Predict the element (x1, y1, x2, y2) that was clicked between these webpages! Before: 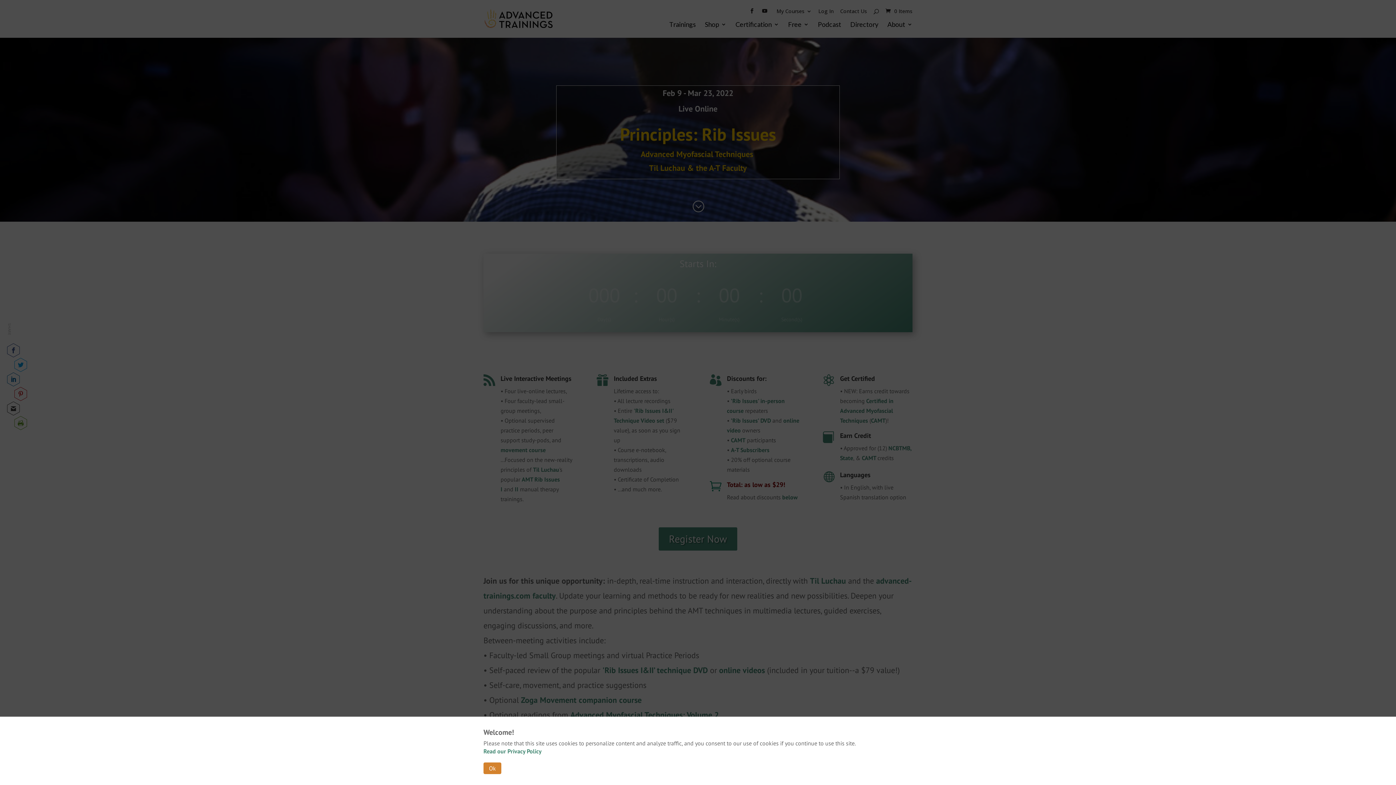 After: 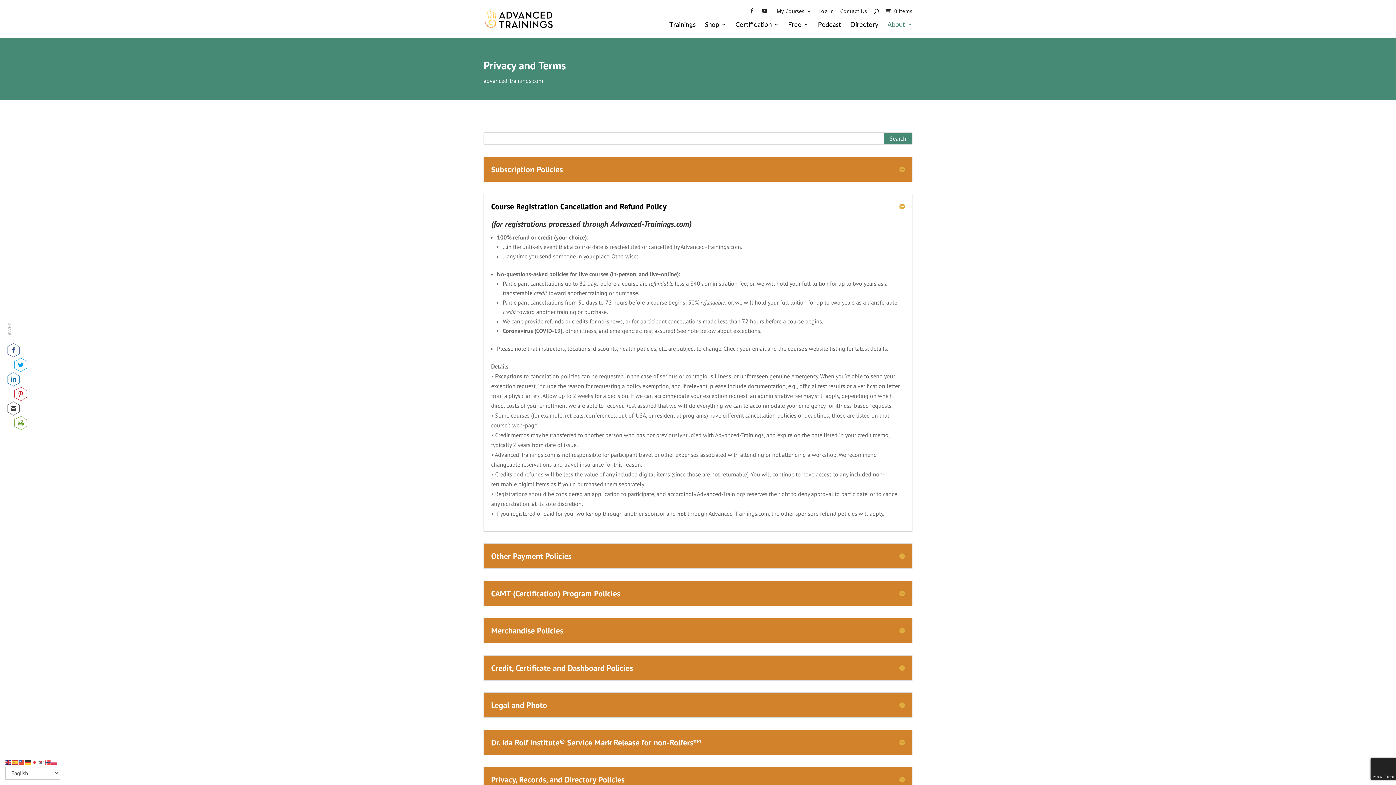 Action: bbox: (483, 748, 541, 755) label: Read our Privacy Policy